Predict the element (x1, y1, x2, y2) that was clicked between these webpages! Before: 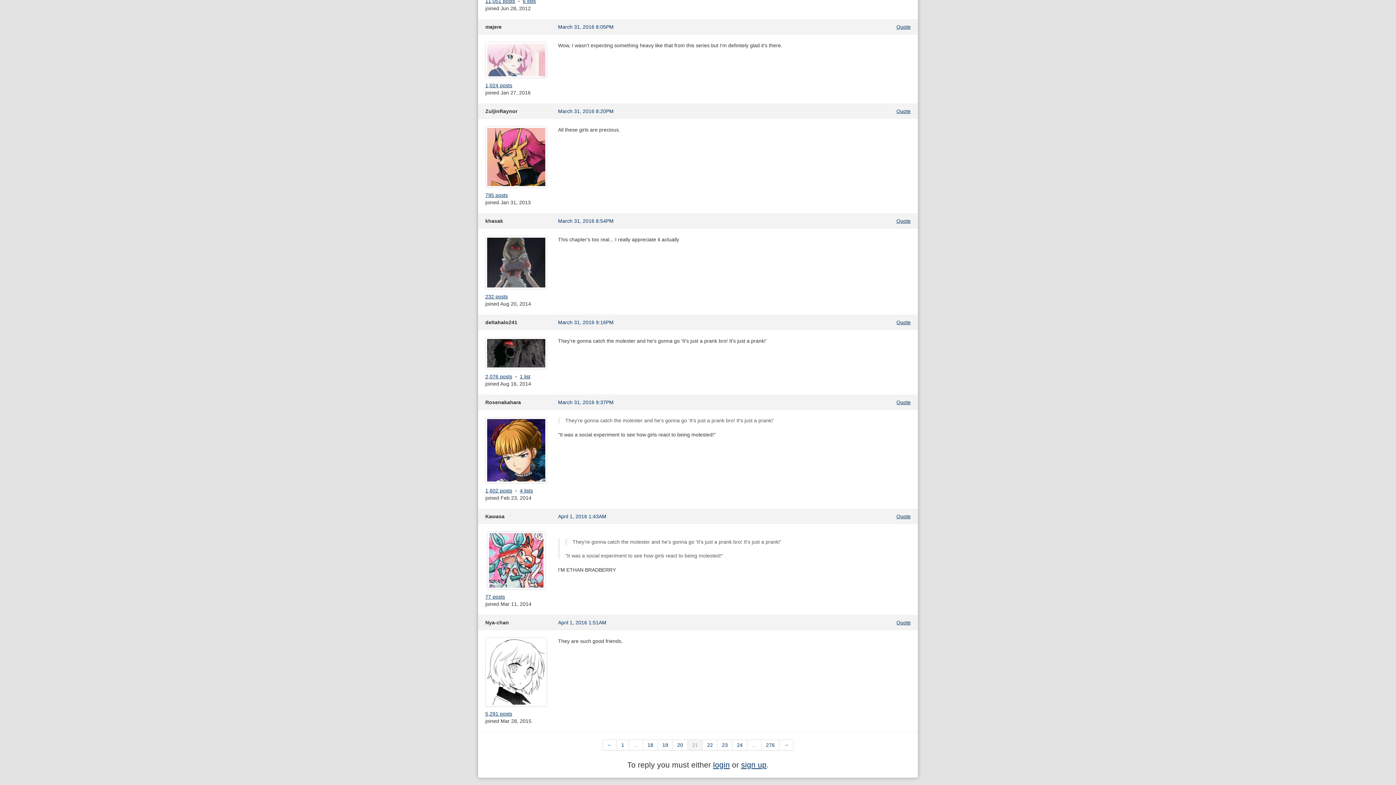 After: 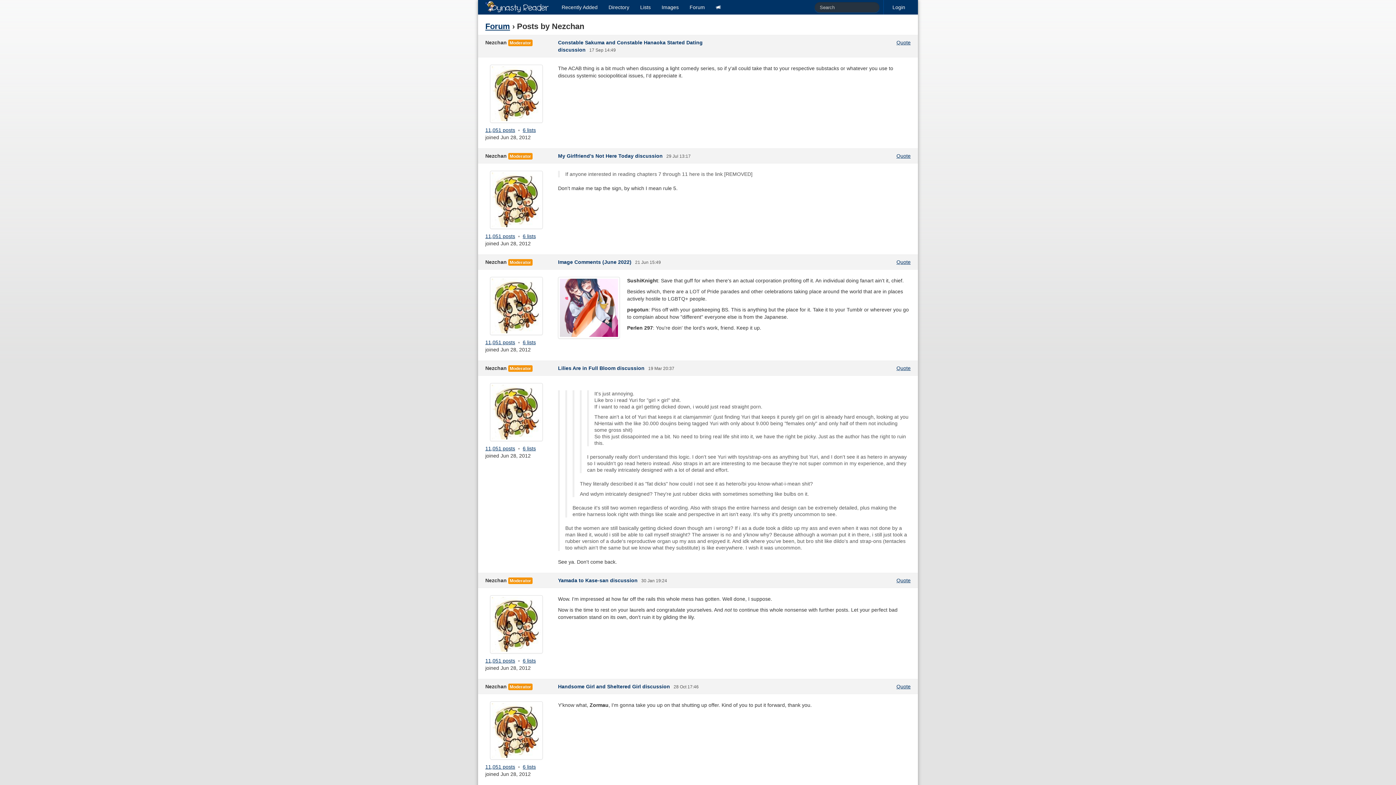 Action: bbox: (485, -1, 515, 4) label: 11,051 posts